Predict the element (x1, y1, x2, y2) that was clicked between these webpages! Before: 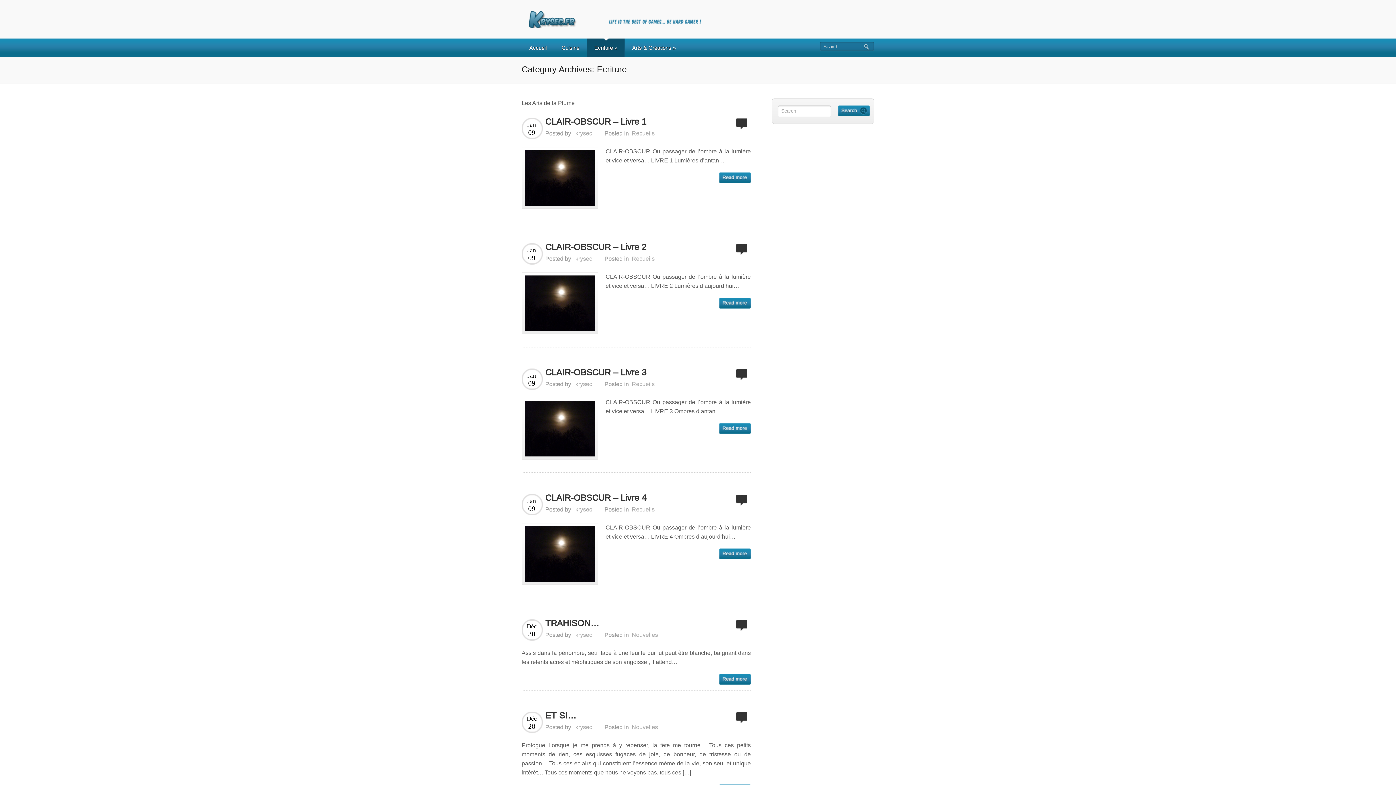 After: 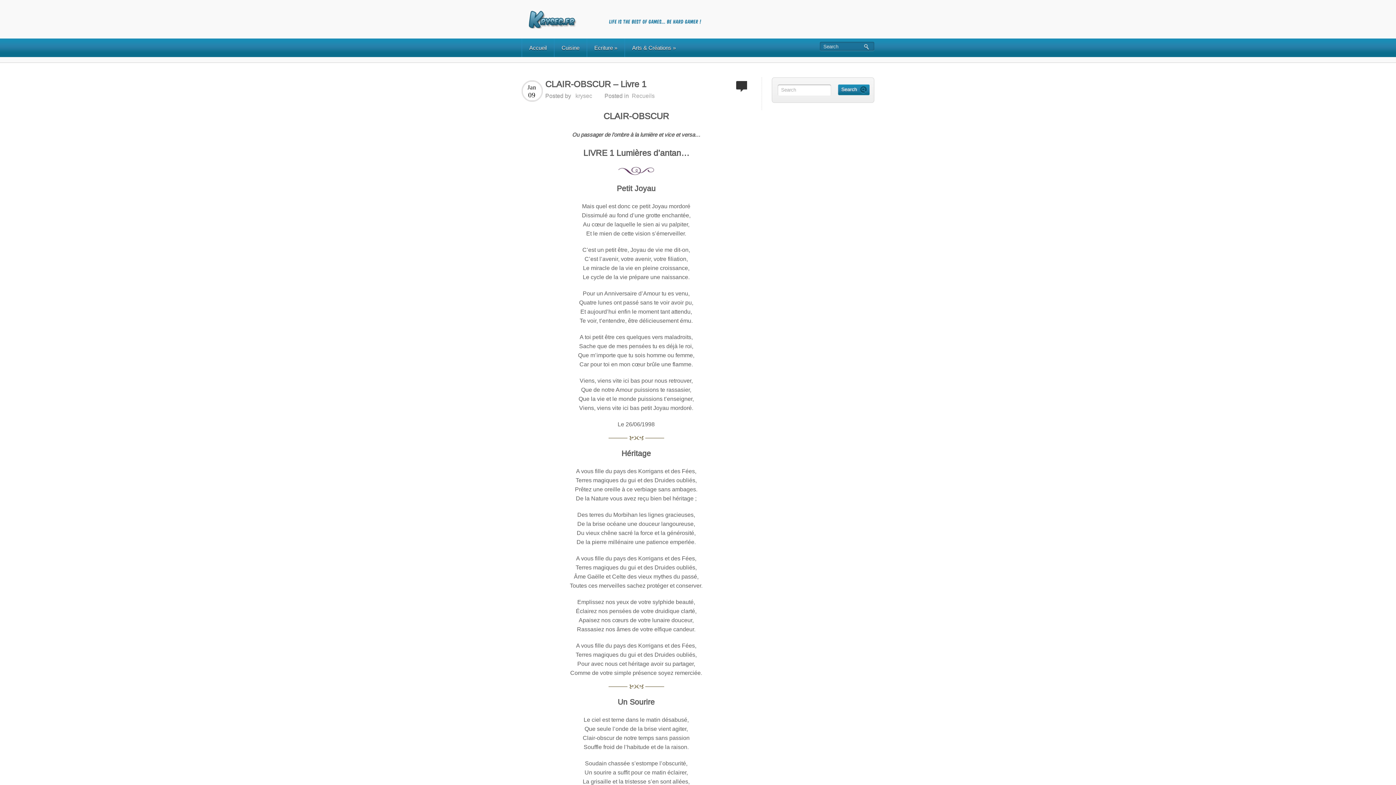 Action: label: CLAIR-OBSCUR – Livre 1 bbox: (545, 116, 646, 126)